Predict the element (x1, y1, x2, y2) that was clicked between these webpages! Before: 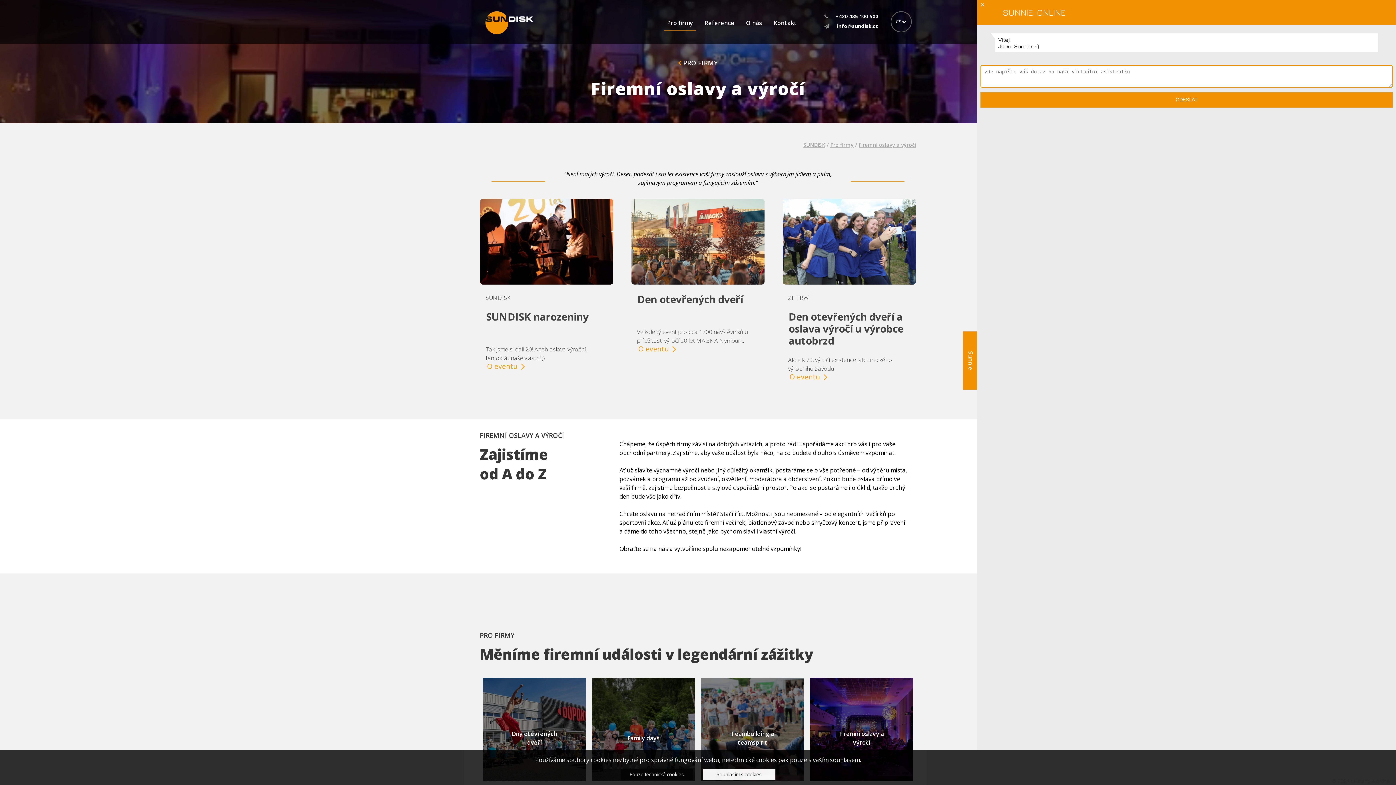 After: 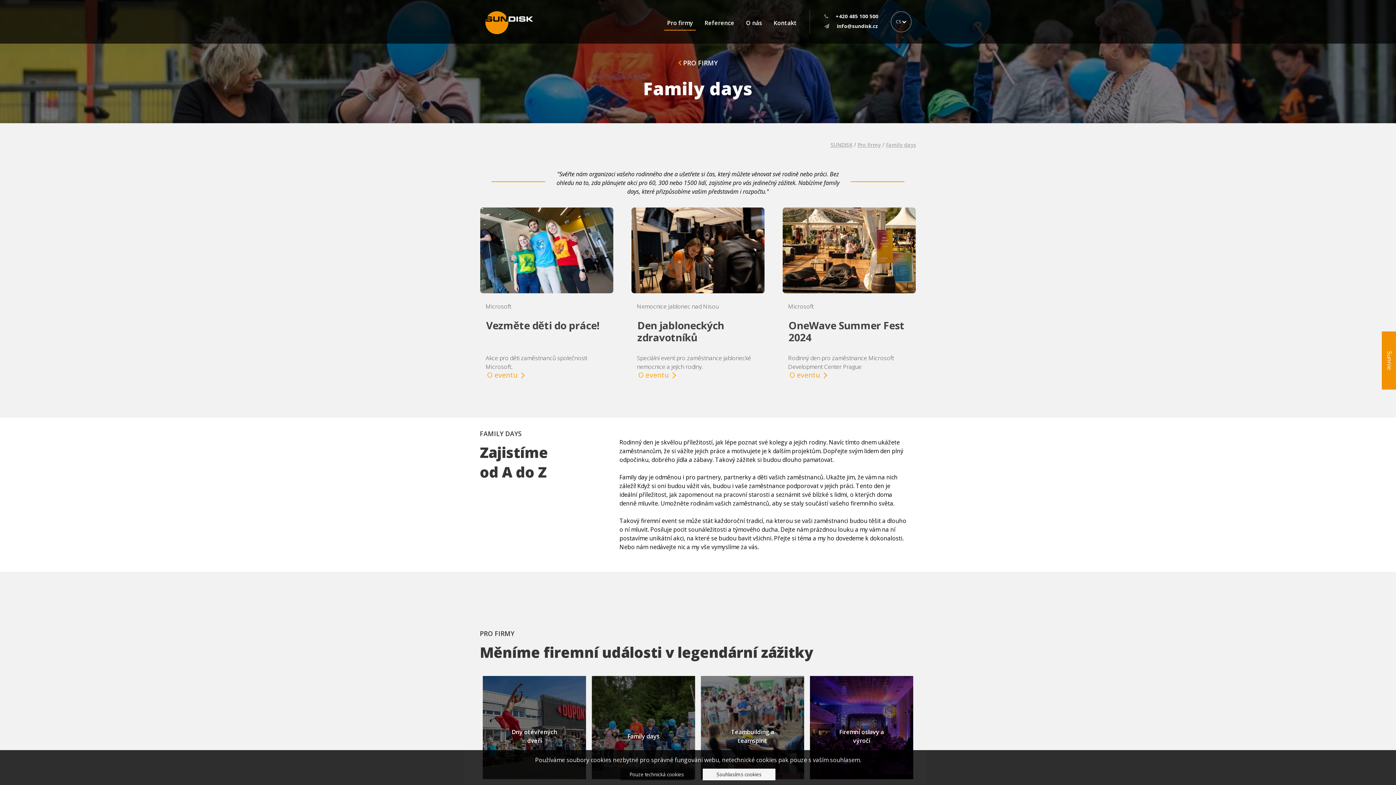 Action: label: Family days bbox: (592, 678, 695, 781)